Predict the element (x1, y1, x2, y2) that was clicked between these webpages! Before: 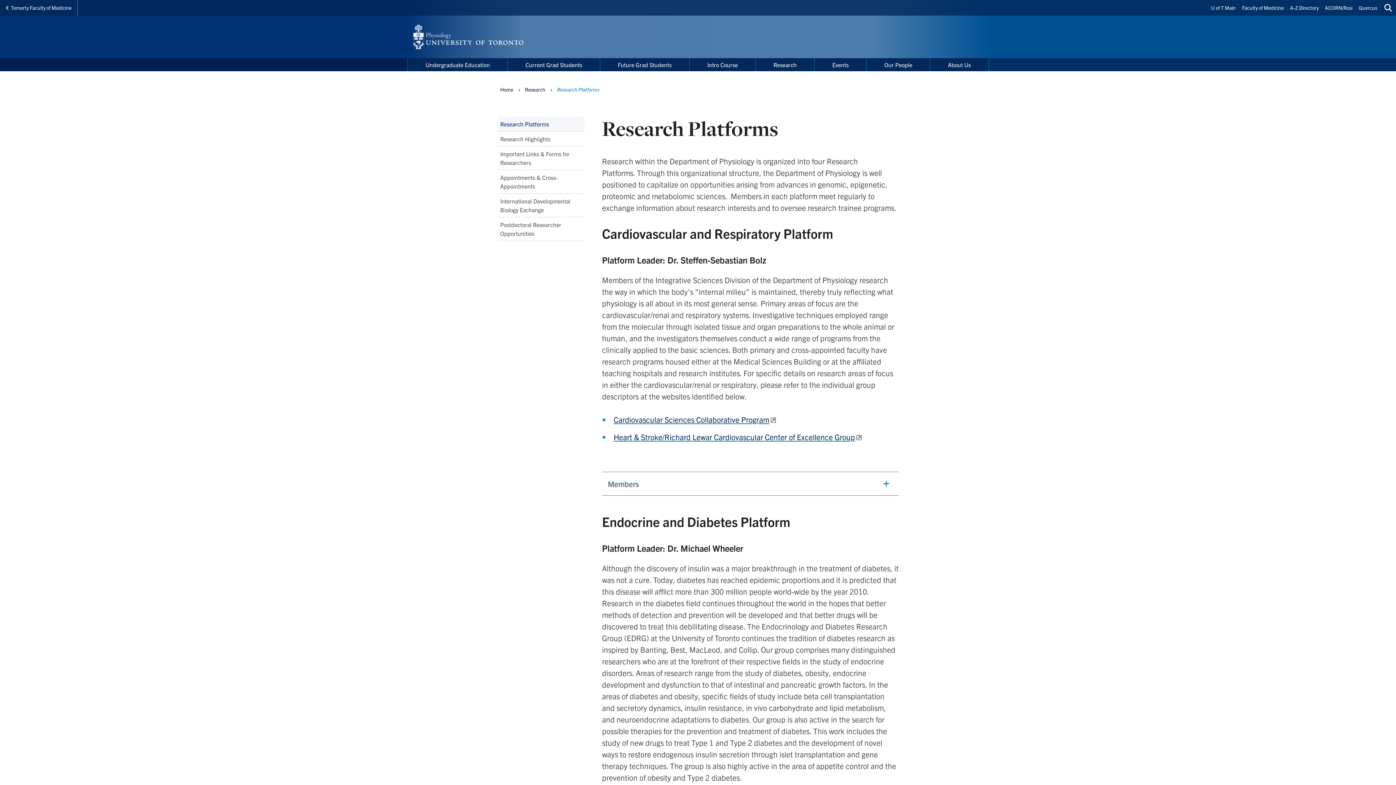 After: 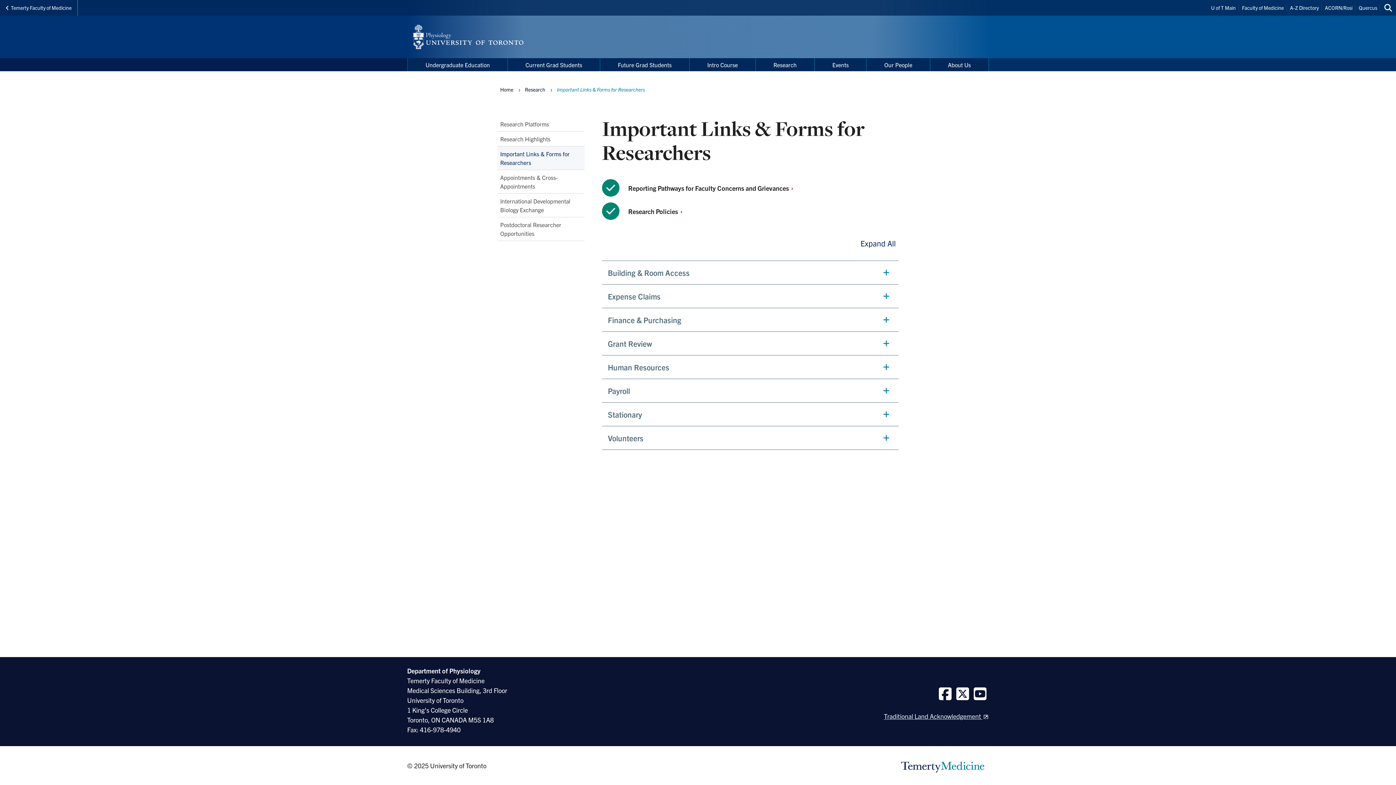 Action: label: Important Links & Forms for Researchers bbox: (497, 146, 584, 170)